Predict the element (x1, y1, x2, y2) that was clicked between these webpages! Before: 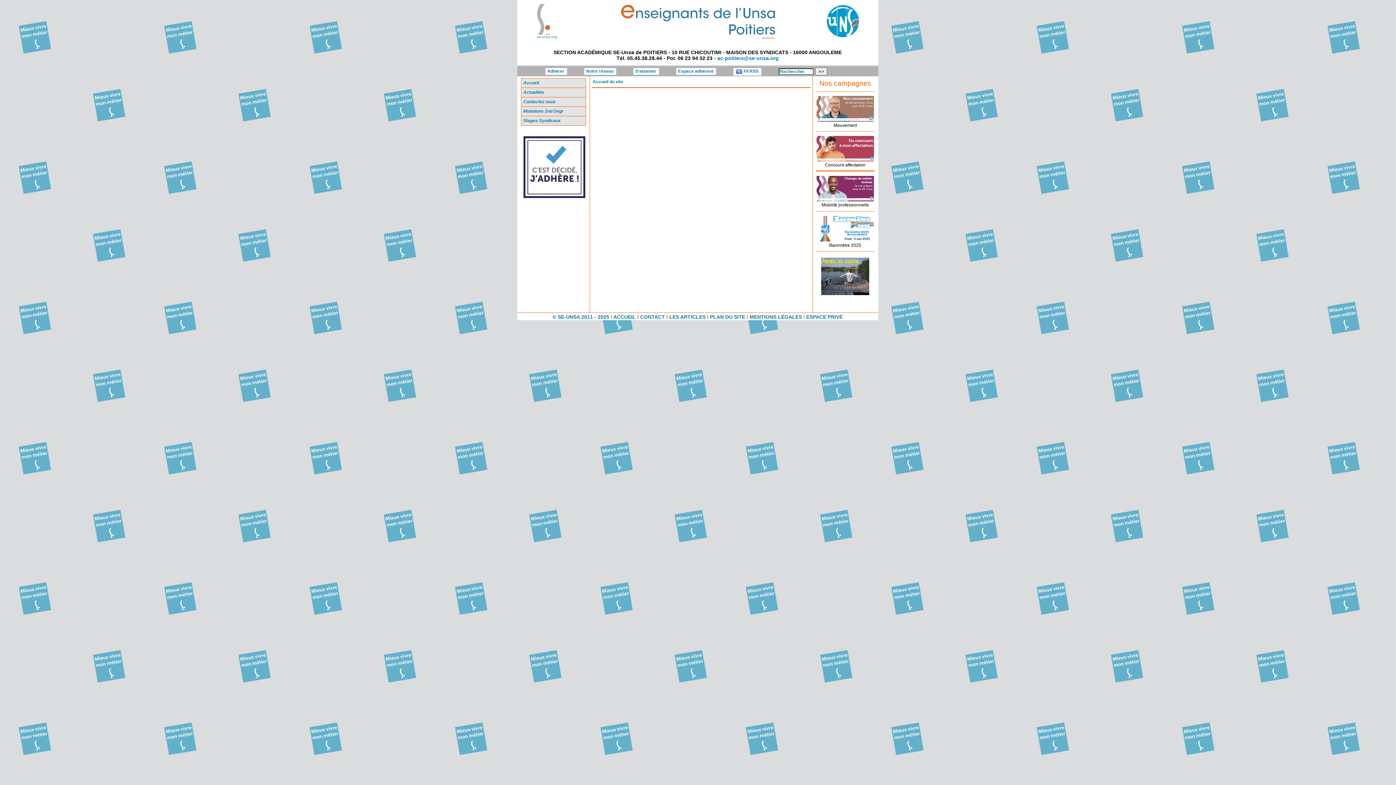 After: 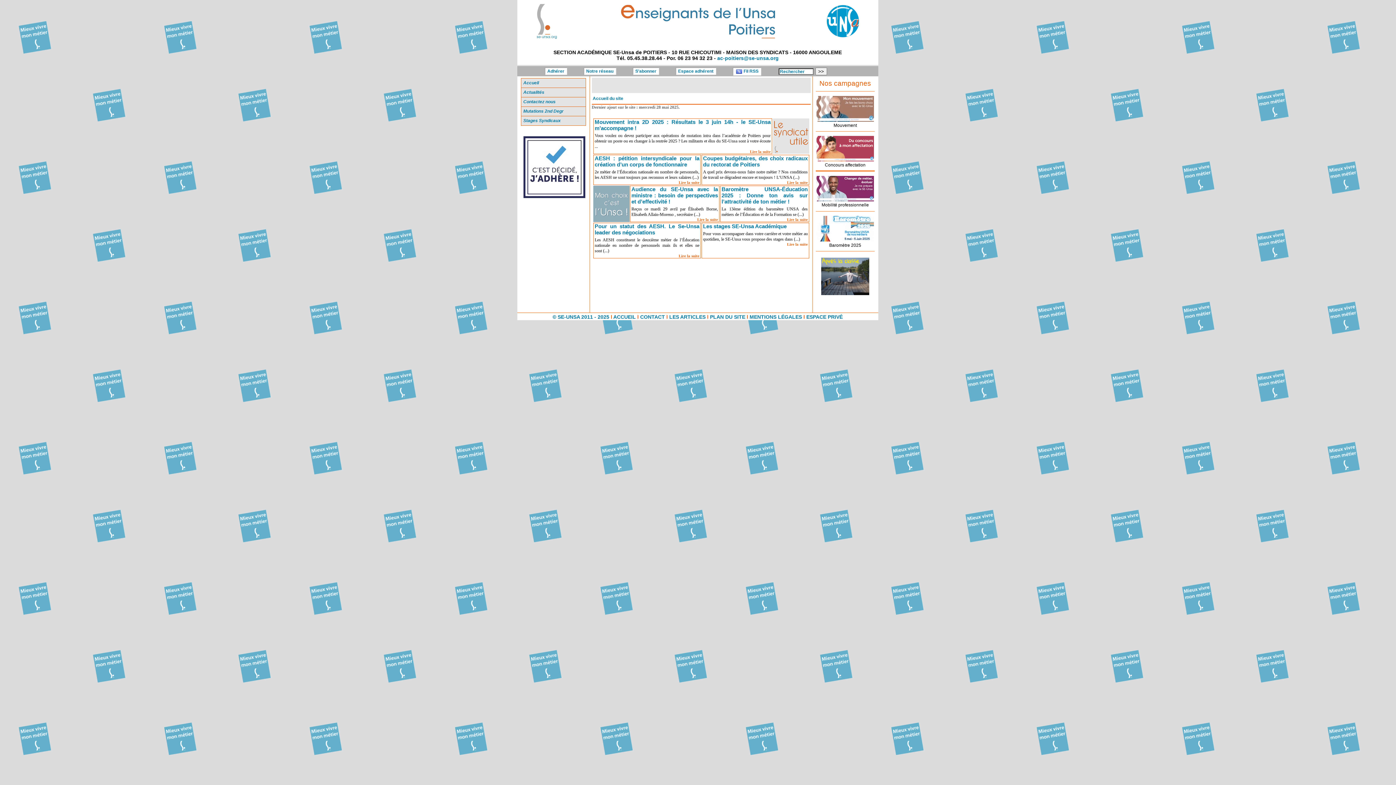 Action: bbox: (592, 79, 623, 84) label: Accueil du site